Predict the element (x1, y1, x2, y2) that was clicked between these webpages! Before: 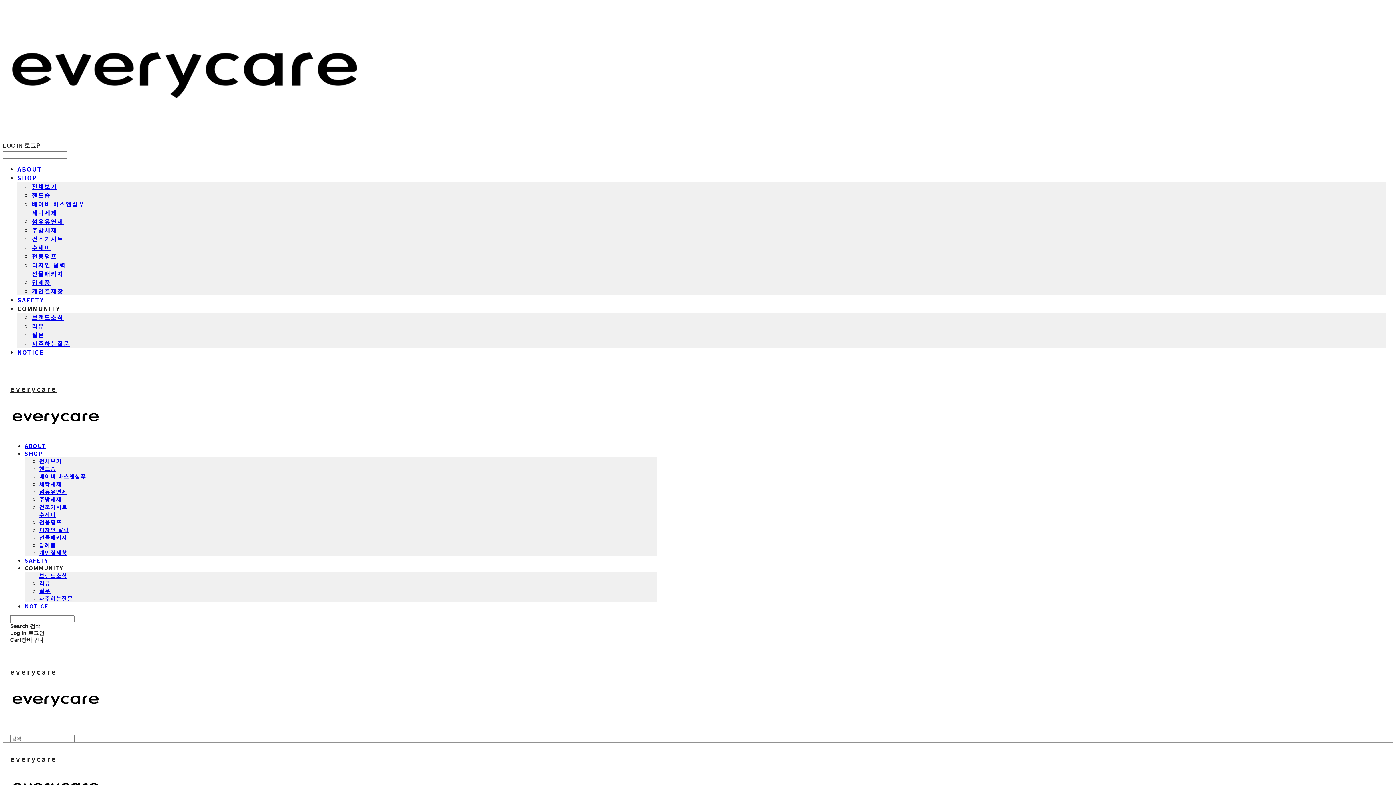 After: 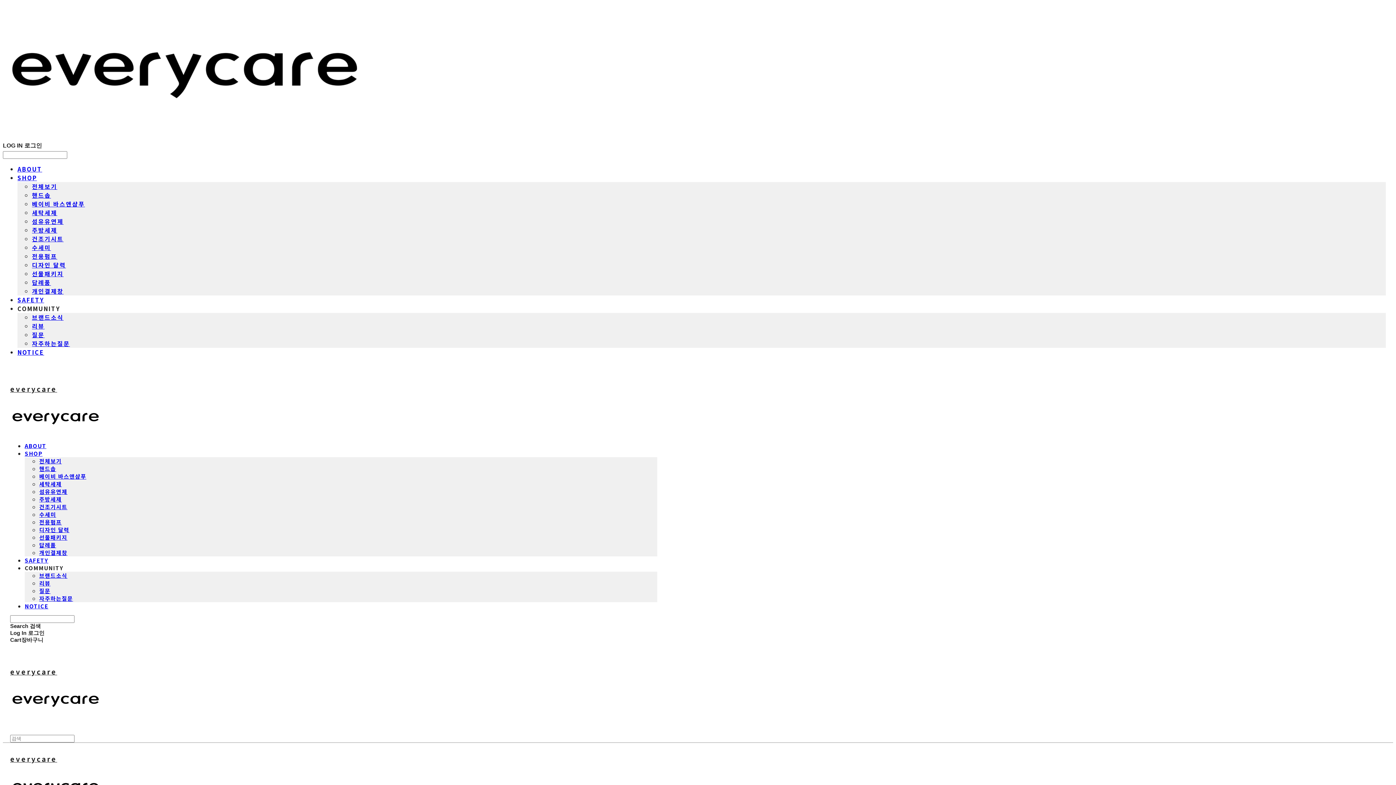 Action: label: 베이비 바스앤샴푸 bbox: (32, 199, 84, 208)